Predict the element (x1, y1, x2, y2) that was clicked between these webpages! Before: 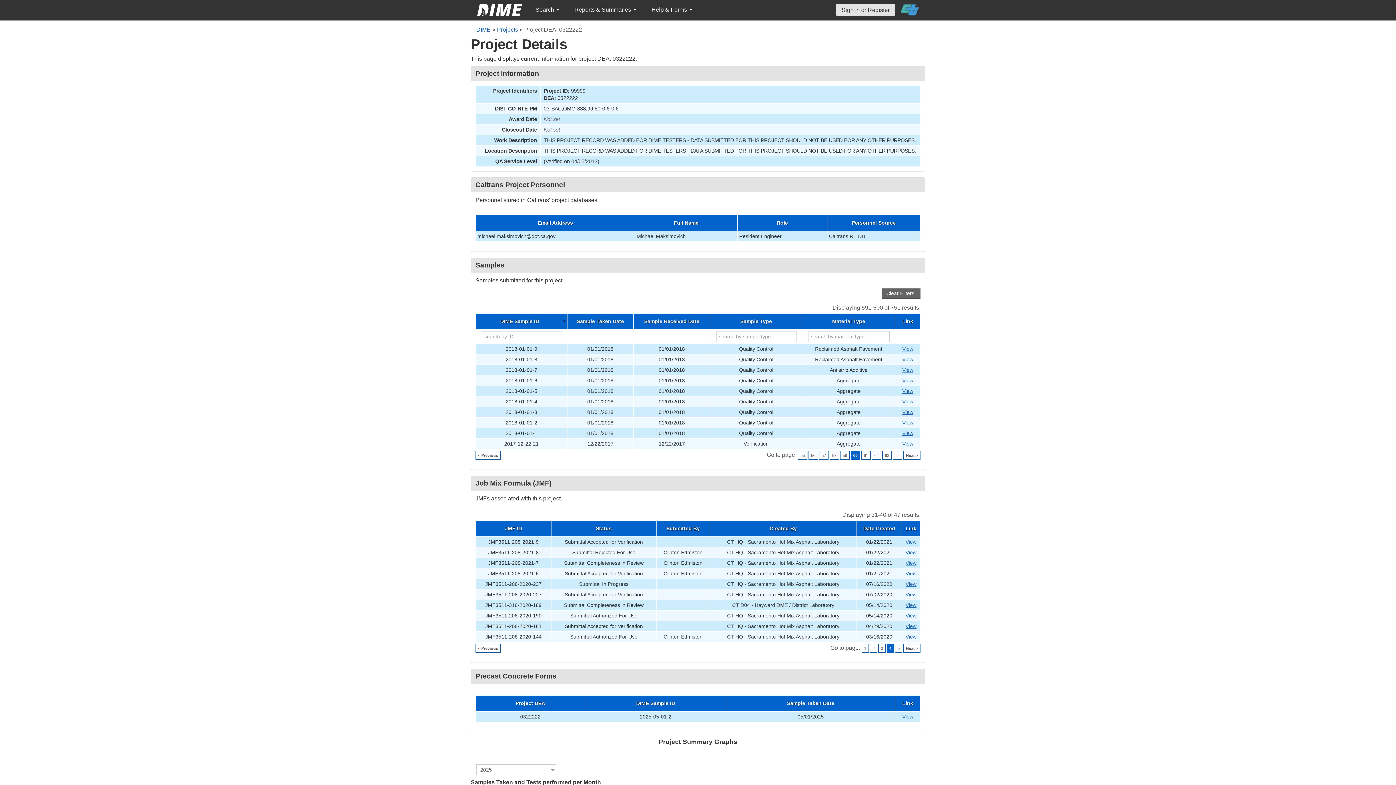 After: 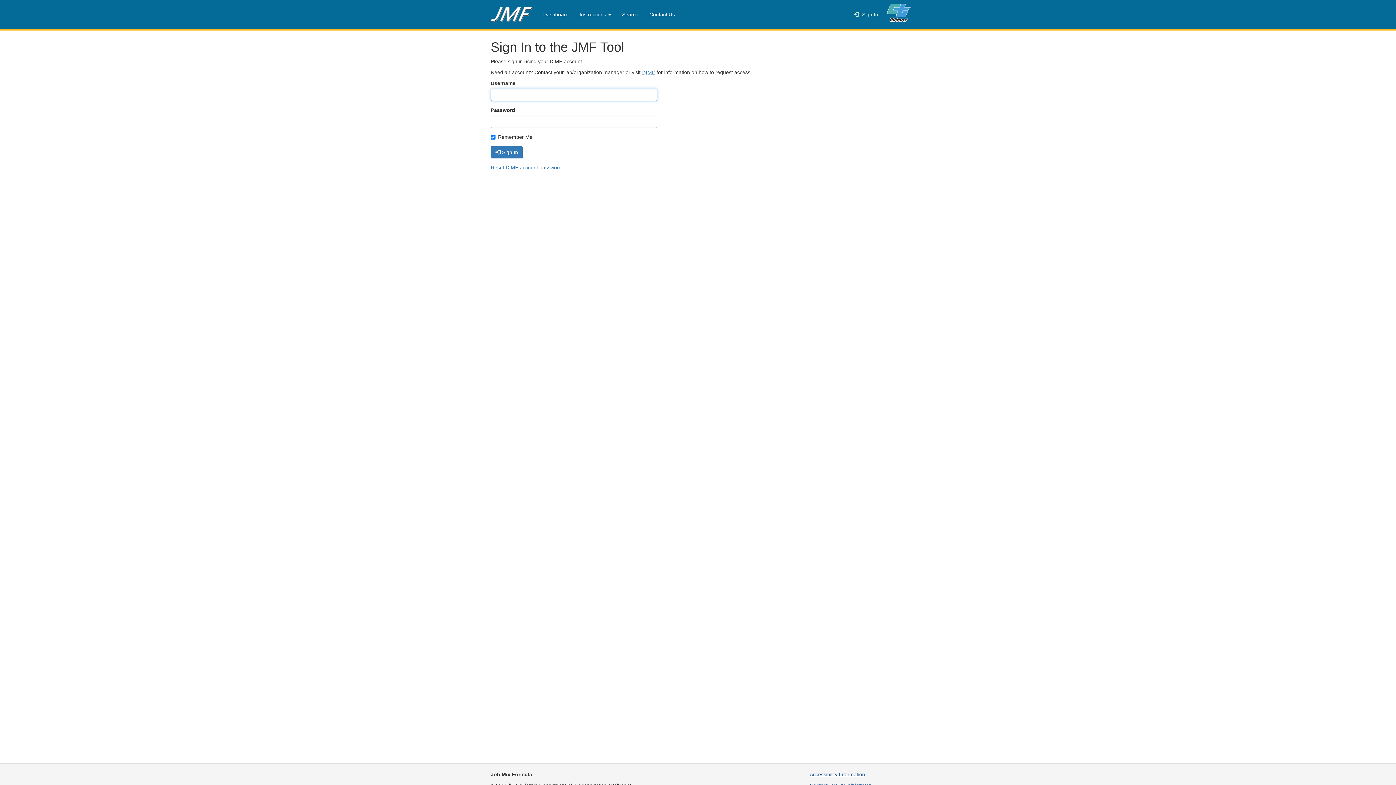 Action: label: View bbox: (905, 549, 916, 555)